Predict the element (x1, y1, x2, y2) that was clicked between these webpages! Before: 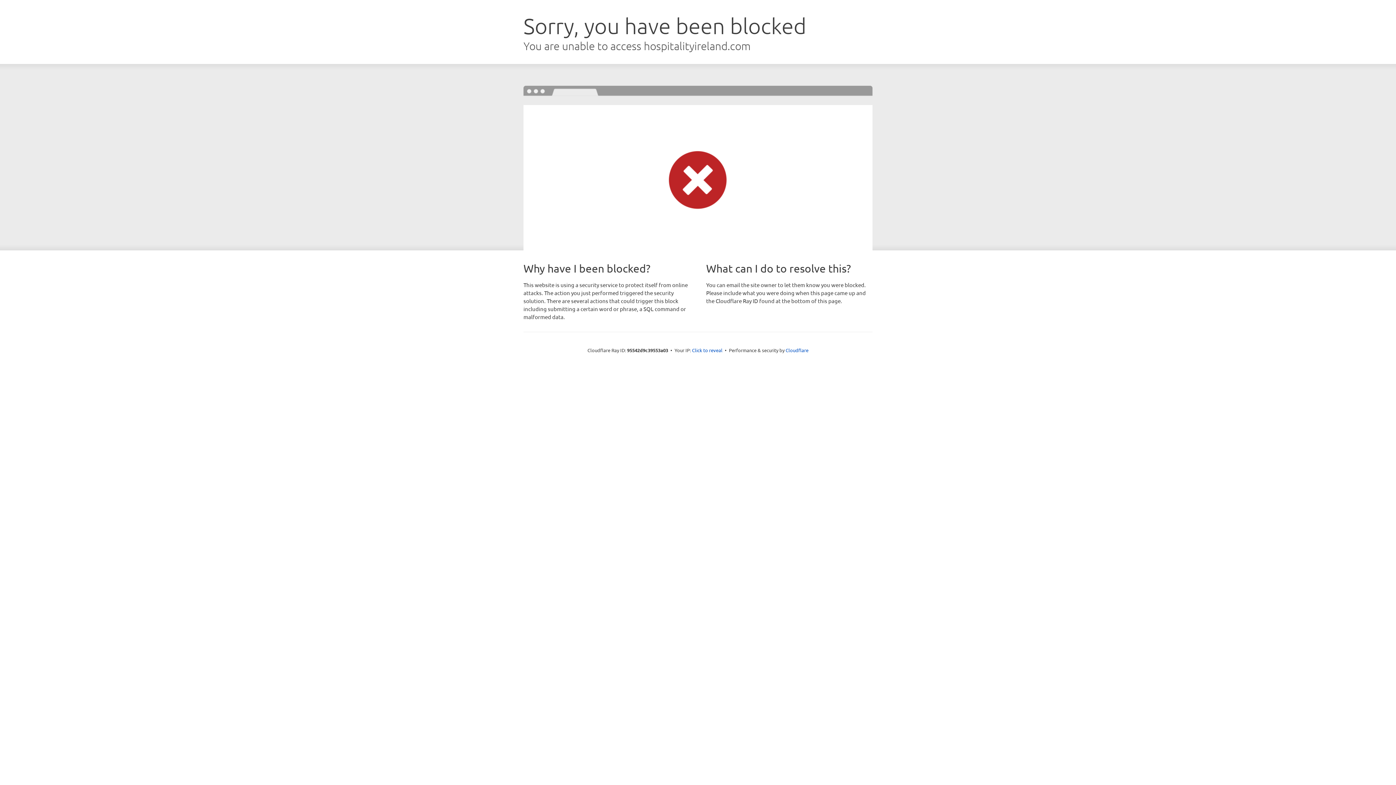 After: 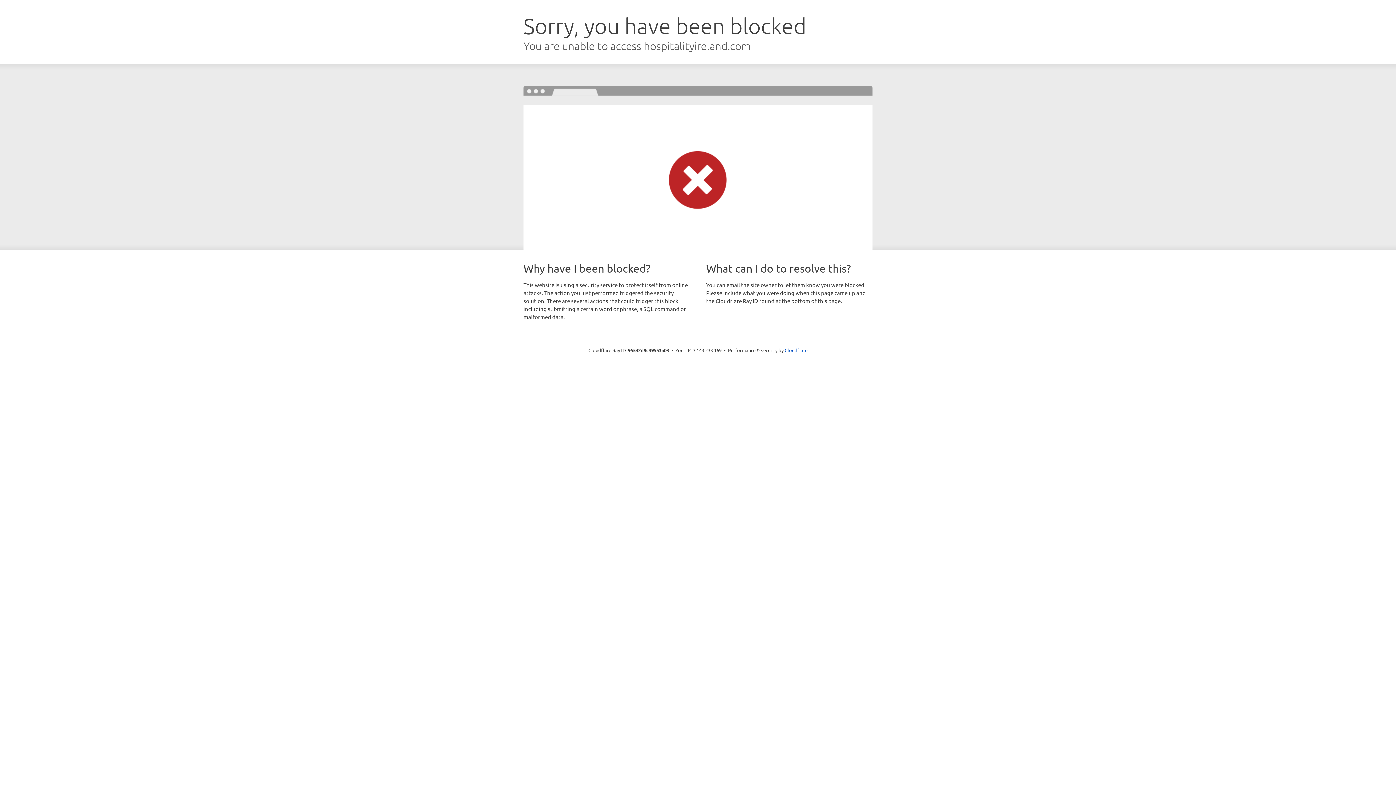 Action: bbox: (692, 346, 722, 353) label: Click to reveal